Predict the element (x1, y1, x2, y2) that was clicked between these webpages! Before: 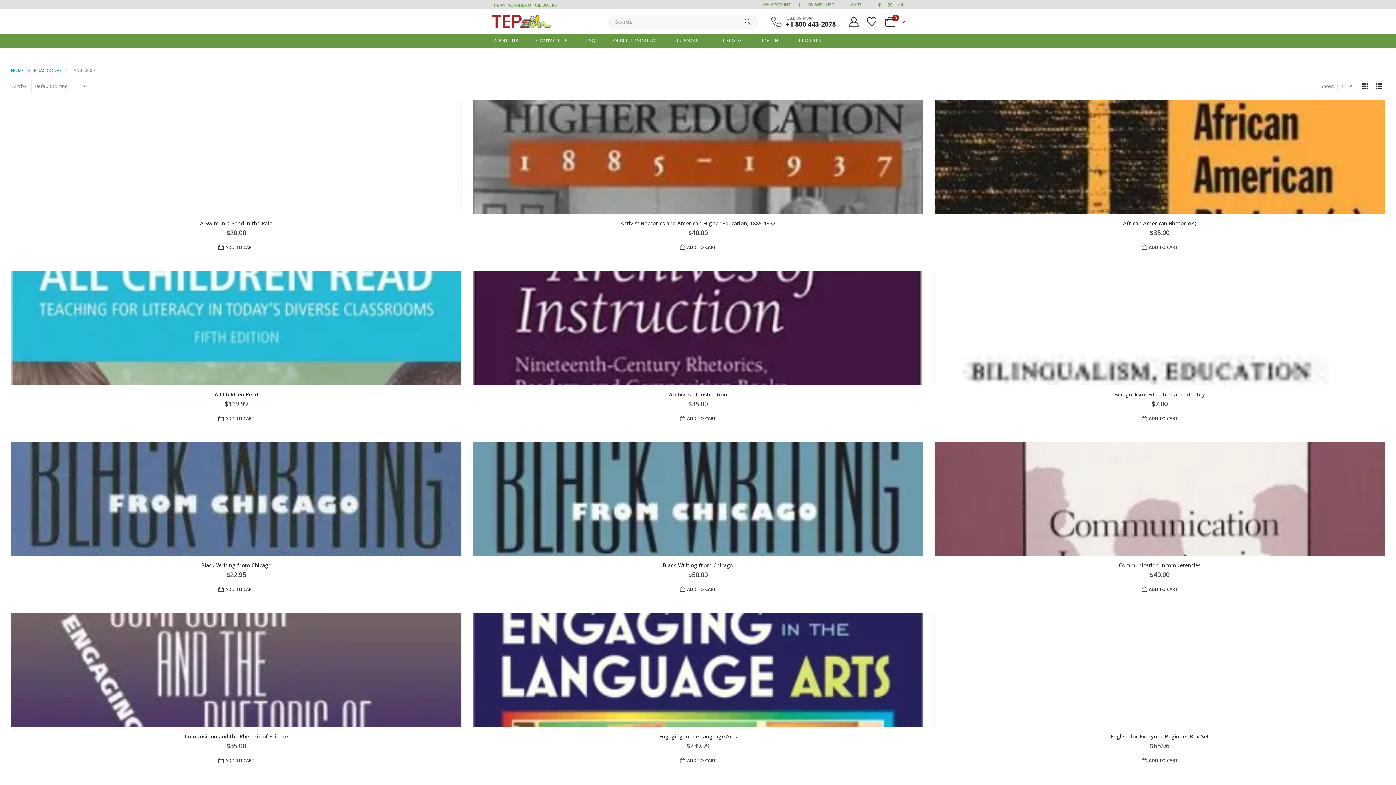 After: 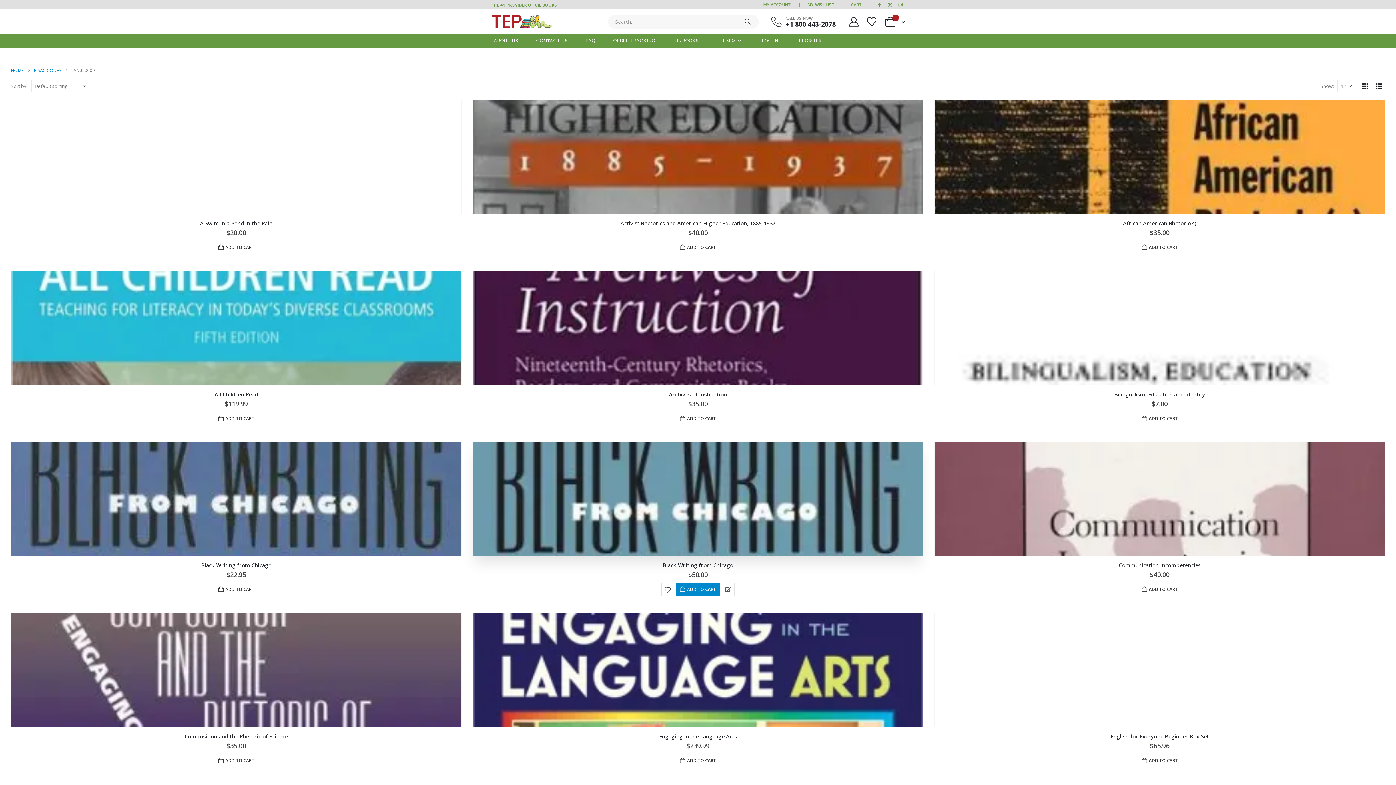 Action: label: Add to cart: “Black Writing from Chicago” bbox: (675, 583, 720, 596)